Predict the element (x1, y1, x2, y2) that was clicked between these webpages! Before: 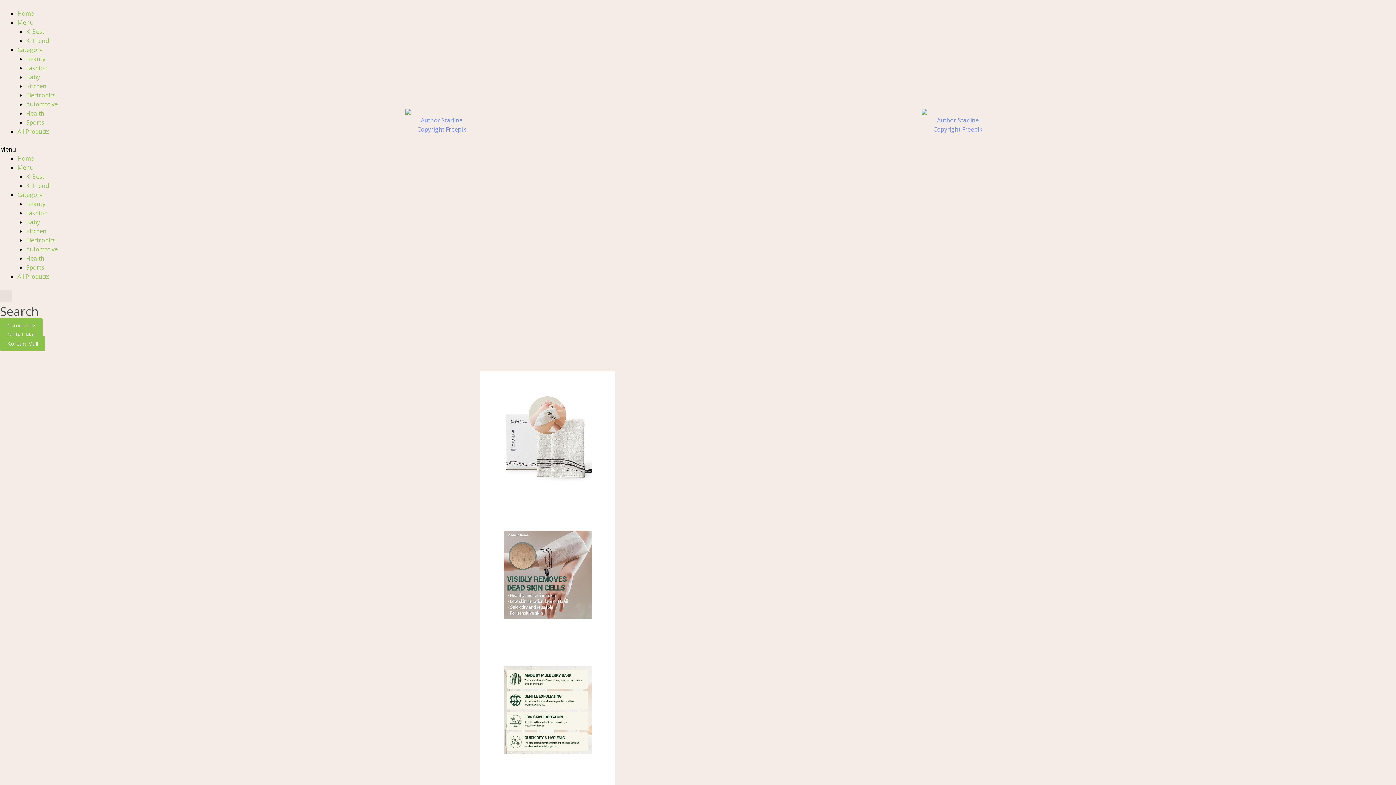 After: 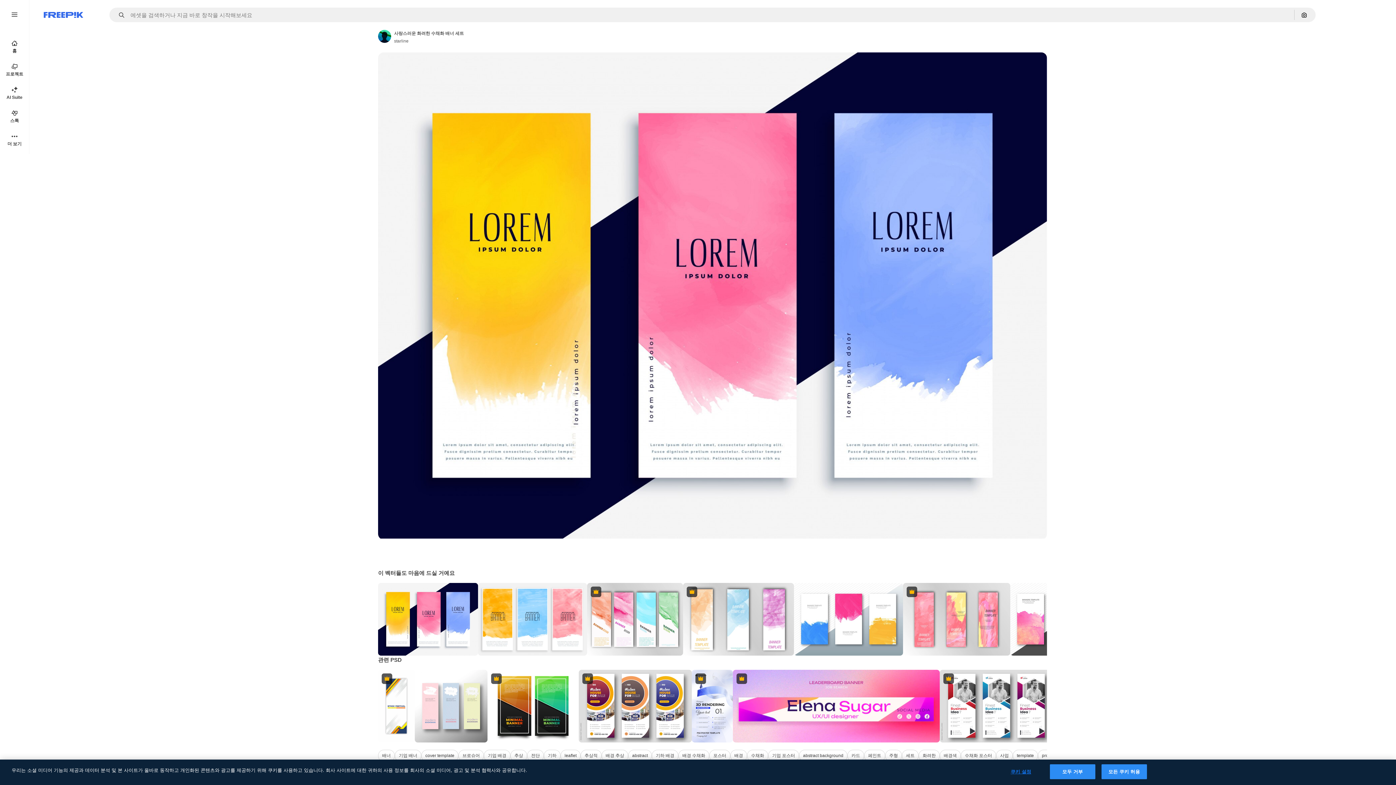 Action: bbox: (937, 116, 979, 124) label: Author Starline